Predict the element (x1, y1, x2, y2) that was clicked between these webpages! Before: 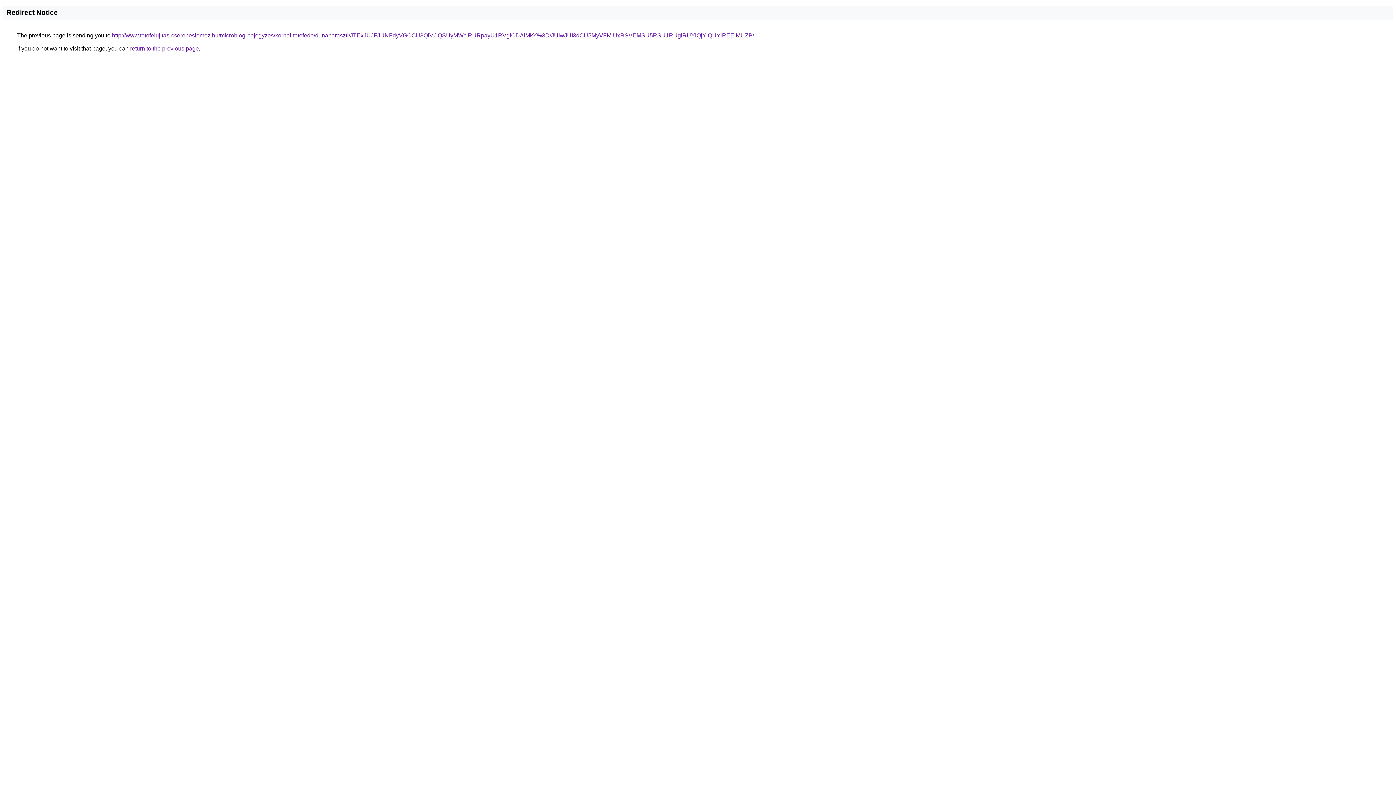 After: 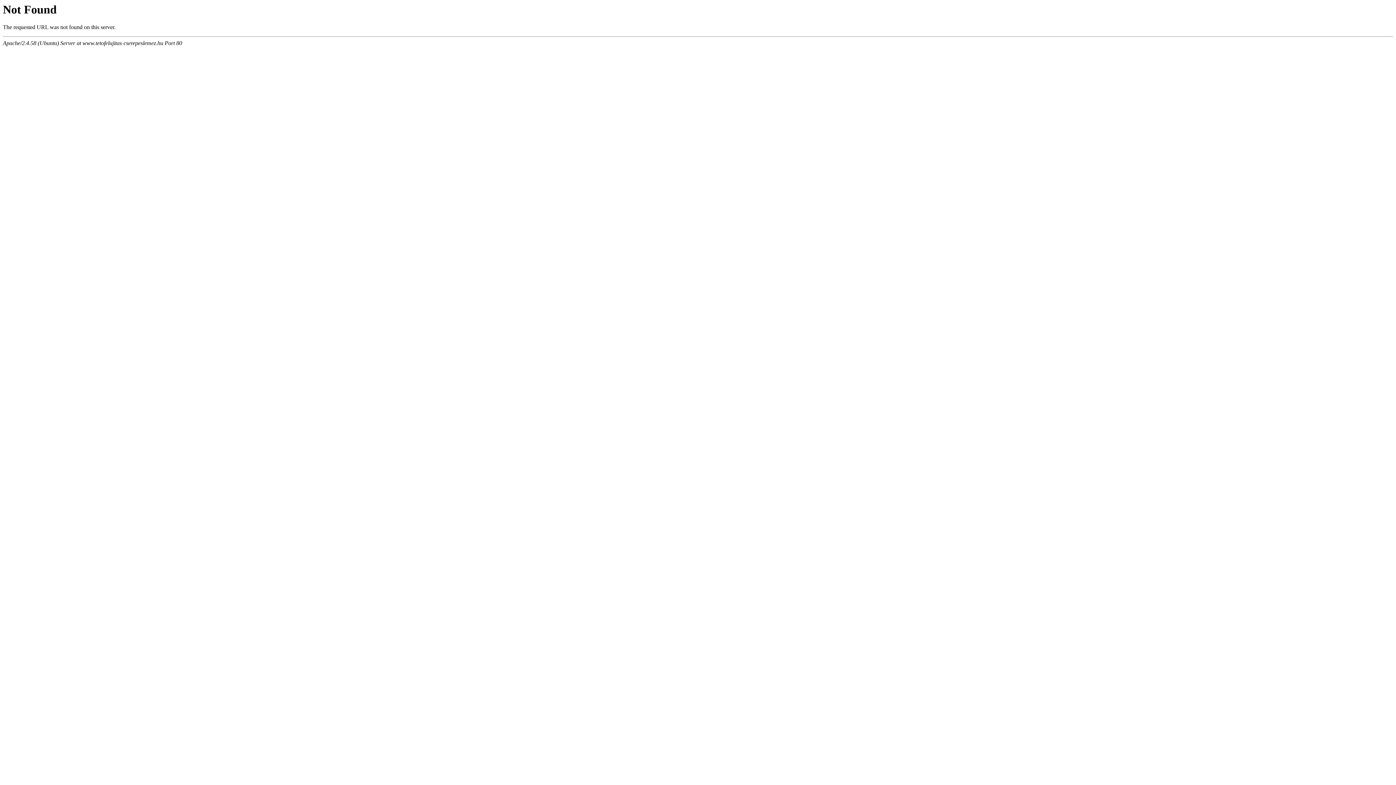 Action: label: http://www.tetofelujitas-cserepeslemez.hu/microblog-bejegyzes/kornel-tetofedo/dunaharaszti/JTExJUJFJUNFdyVGOCU3QiVCQSUyMWclRURpayU1RVglODAlMkY%3D/JUIwJUI3dCU5MyVFMiUxRSVEMSU5RSU1RUglRUYlQjYlQUYlREElMUZP/ bbox: (112, 32, 754, 38)